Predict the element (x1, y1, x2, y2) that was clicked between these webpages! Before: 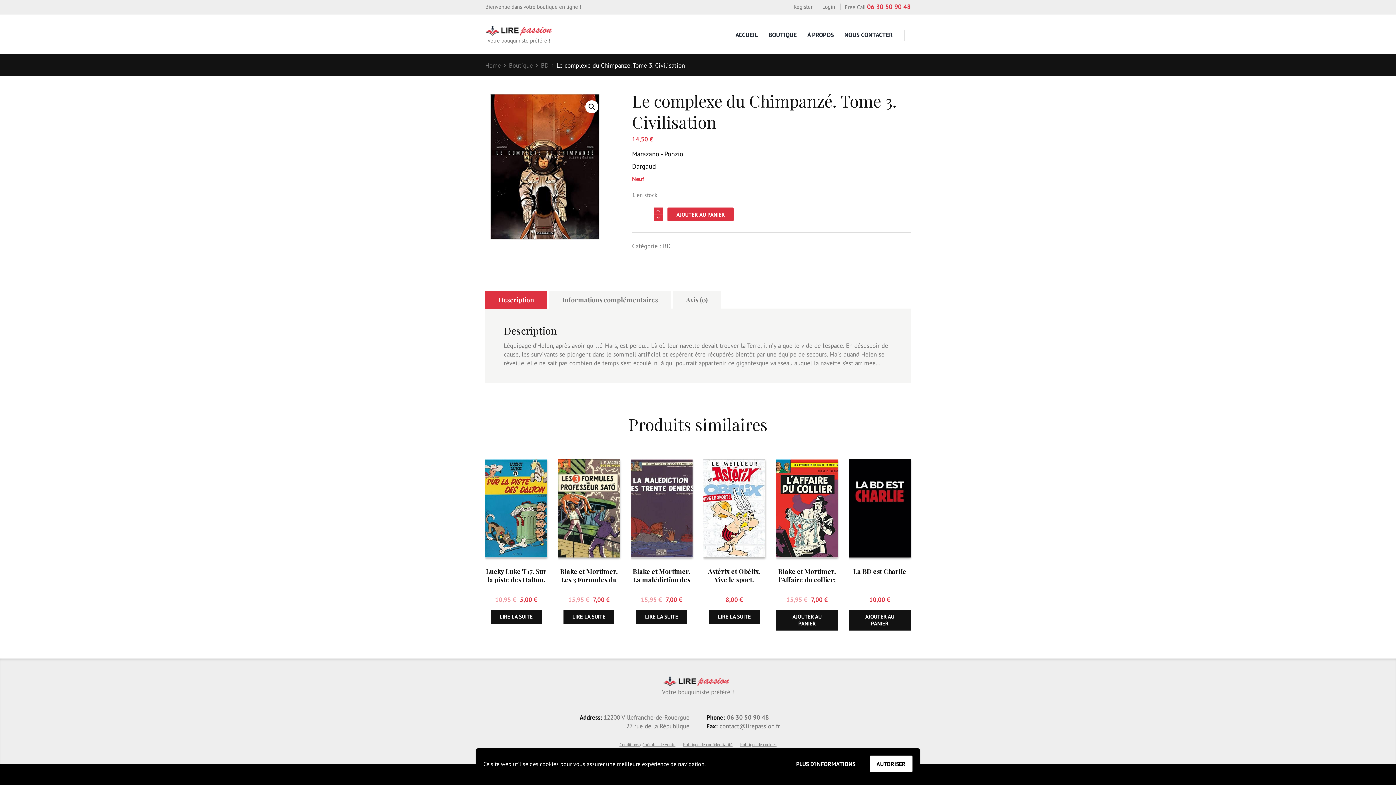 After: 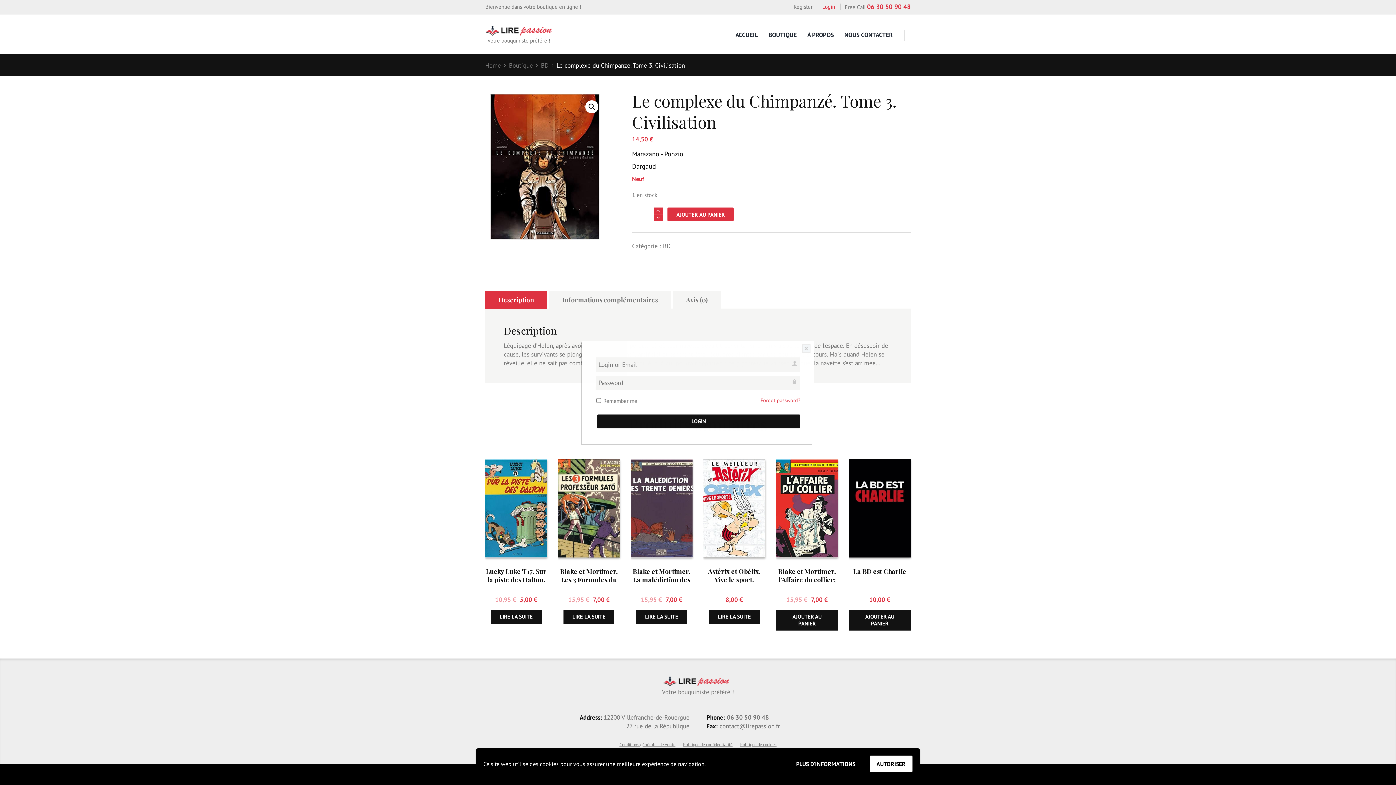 Action: bbox: (817, 0, 835, 14) label: Login